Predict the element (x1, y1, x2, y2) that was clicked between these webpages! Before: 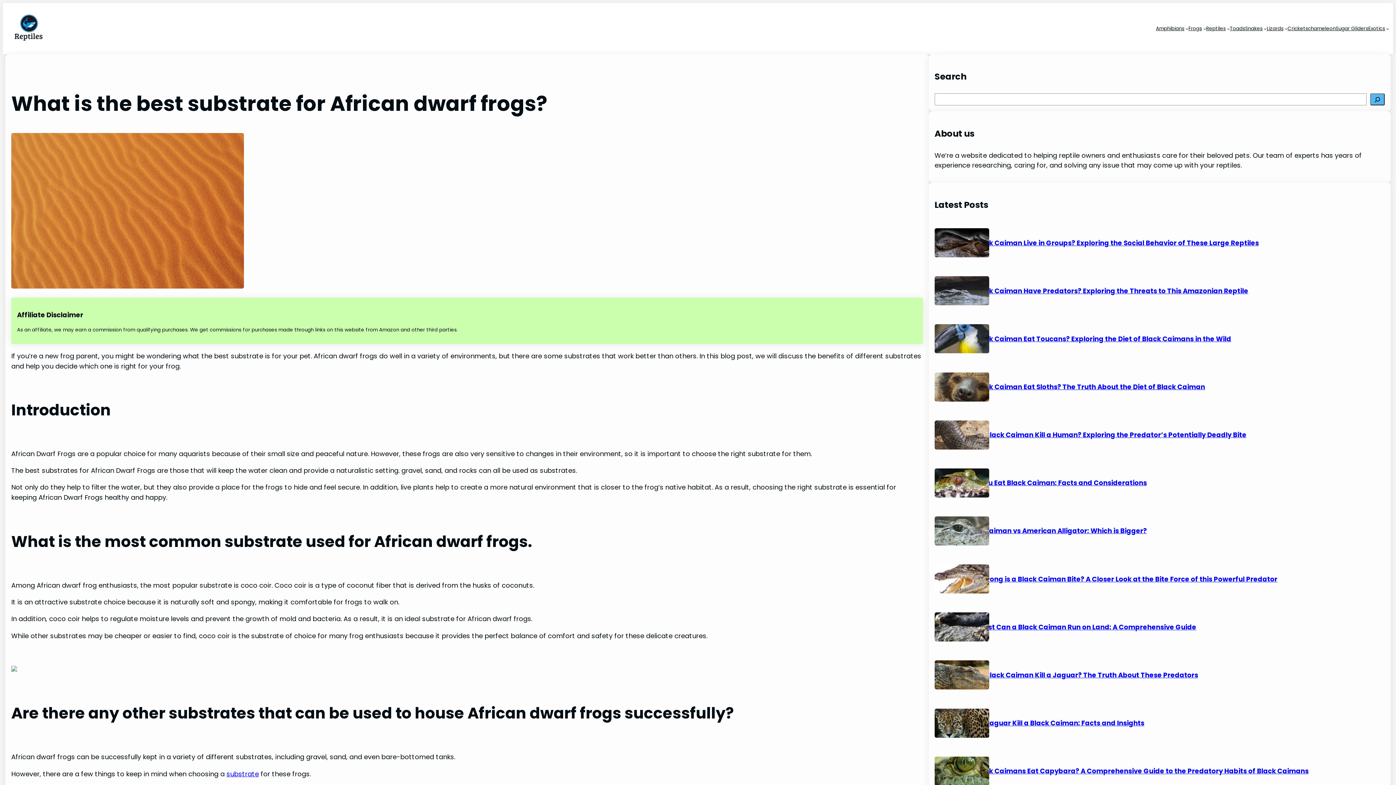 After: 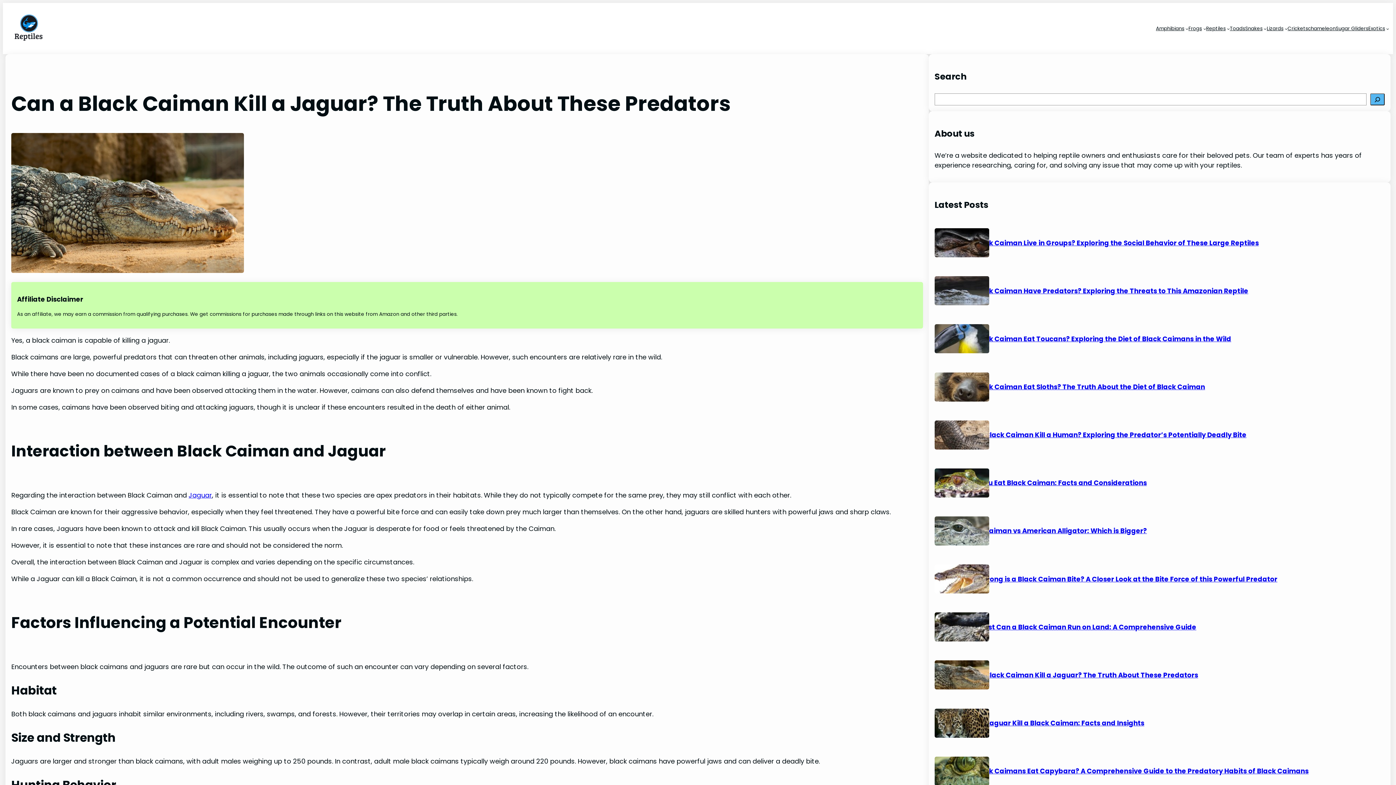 Action: bbox: (934, 660, 963, 689)